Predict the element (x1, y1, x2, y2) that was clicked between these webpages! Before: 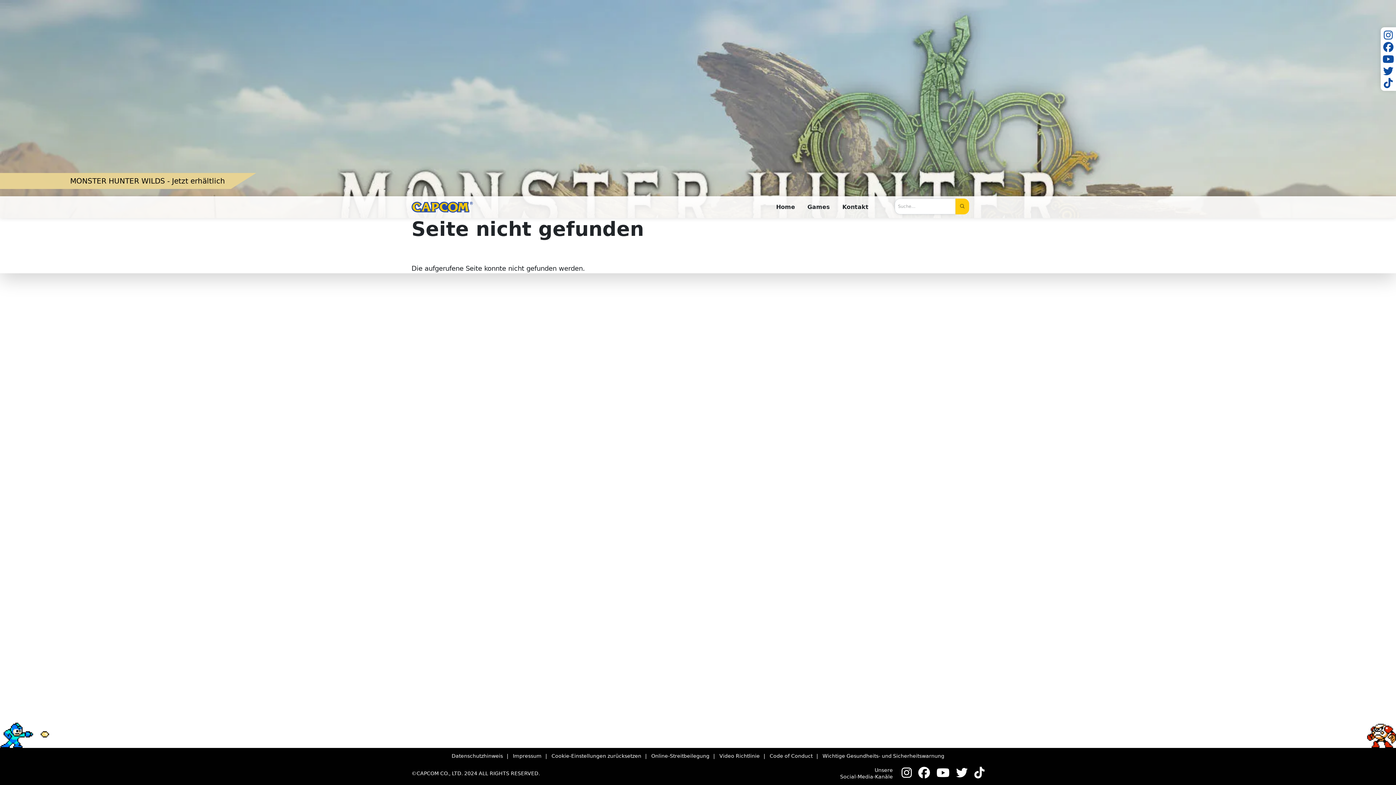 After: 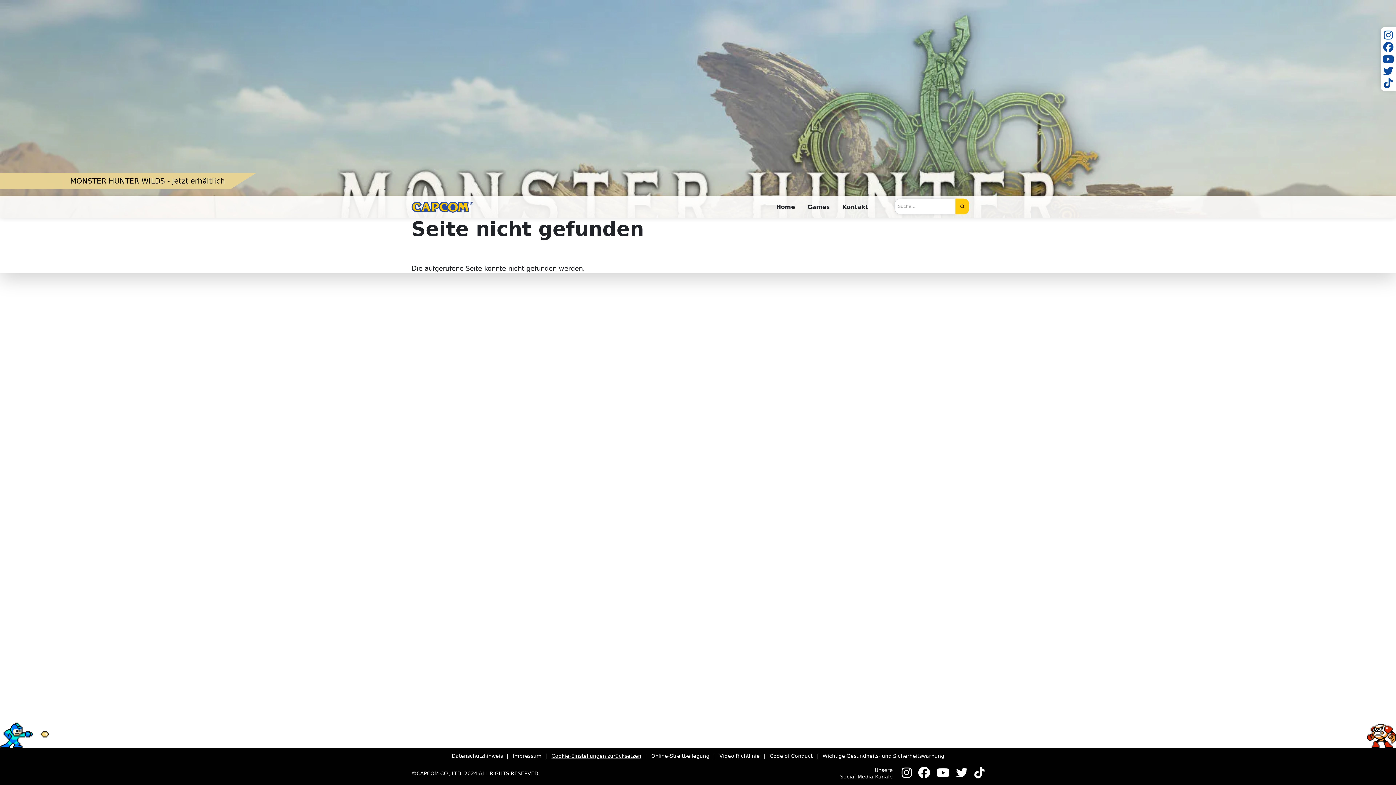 Action: bbox: (551, 753, 641, 759) label: Cookie-Einstellungen zurücksetzen